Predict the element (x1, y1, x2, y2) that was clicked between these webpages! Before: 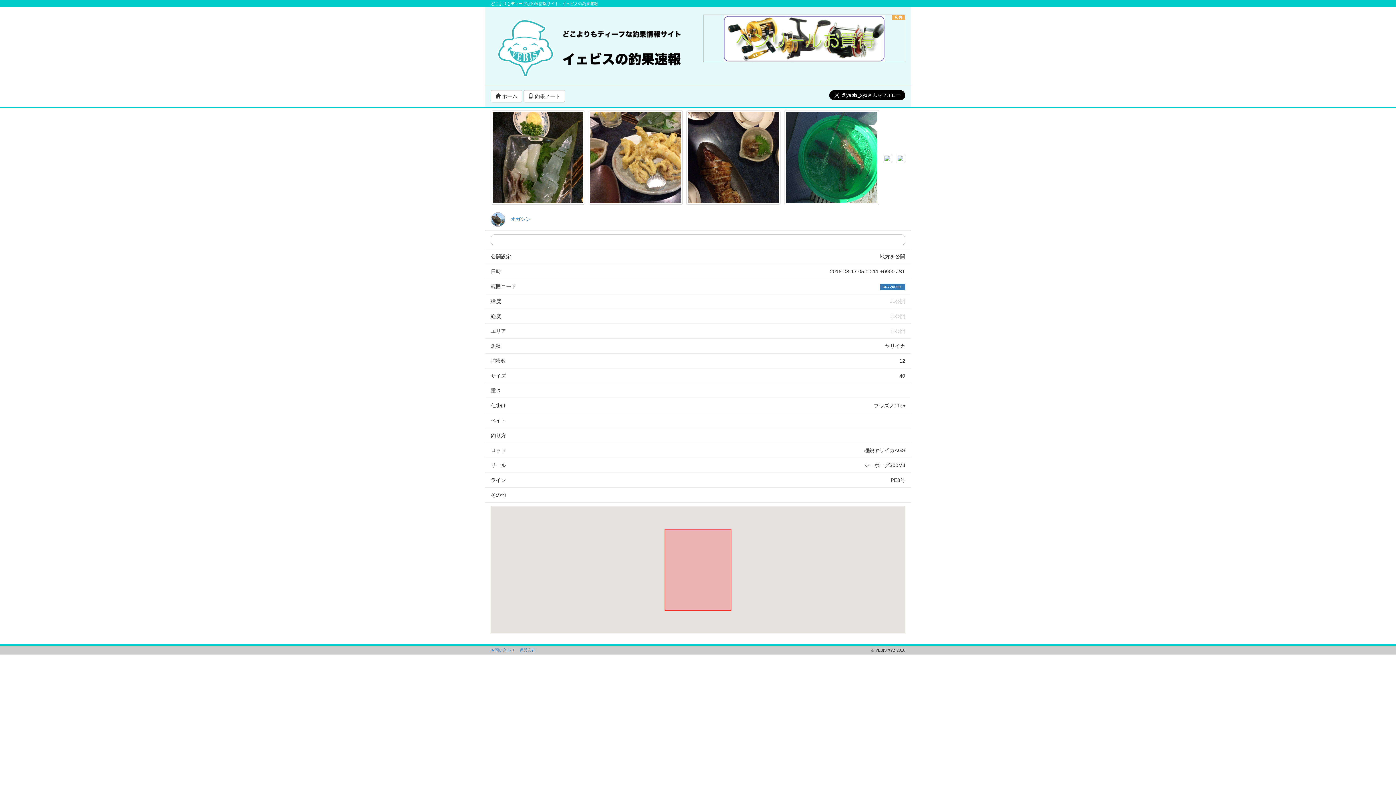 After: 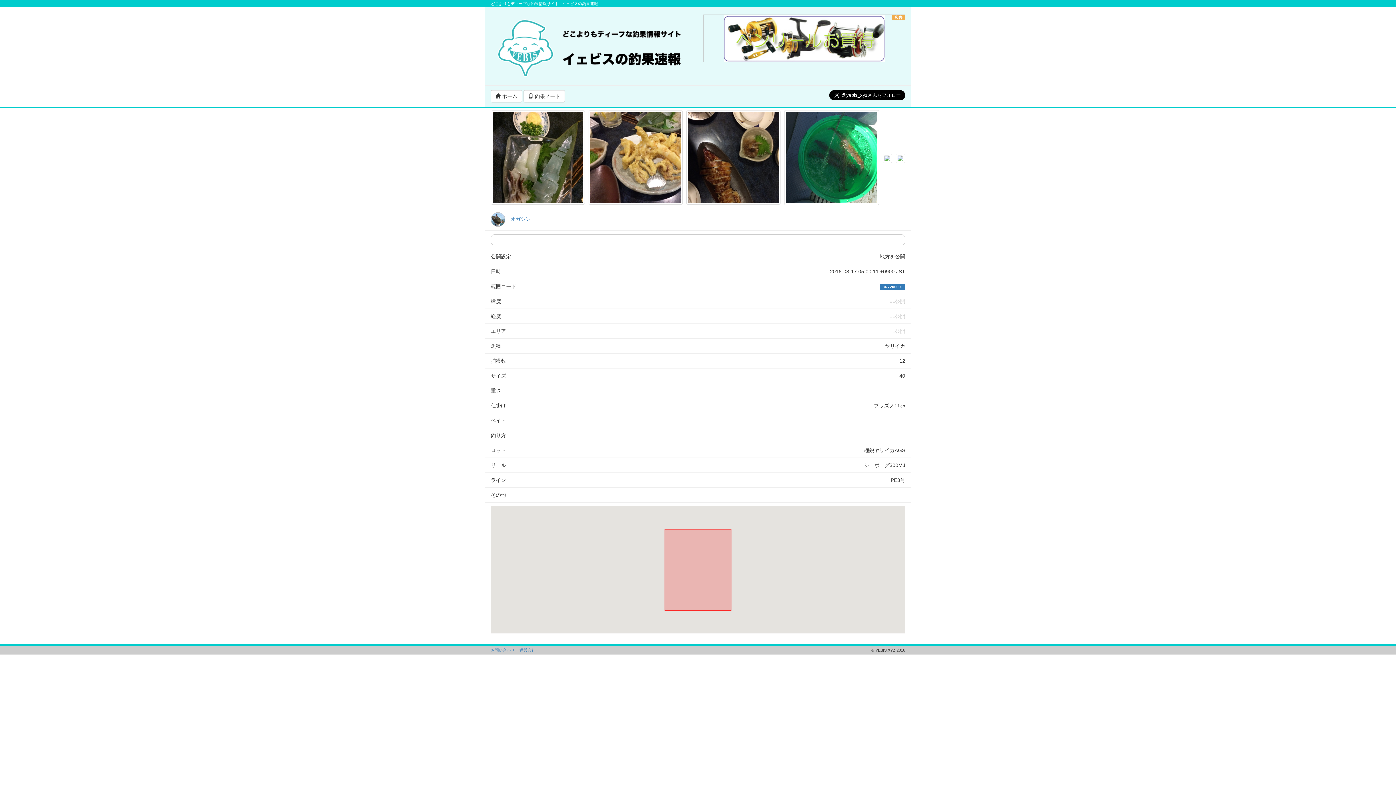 Action: bbox: (724, 34, 885, 40)